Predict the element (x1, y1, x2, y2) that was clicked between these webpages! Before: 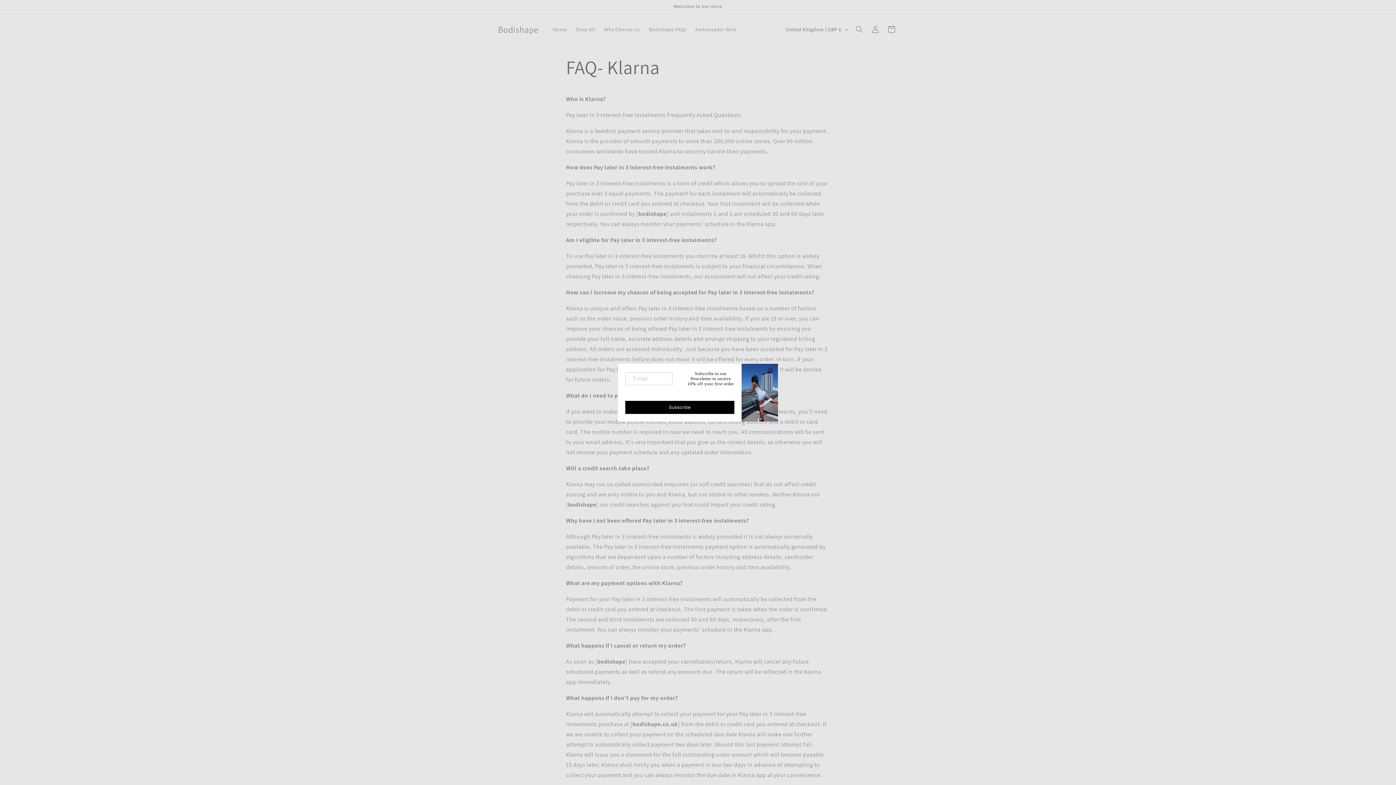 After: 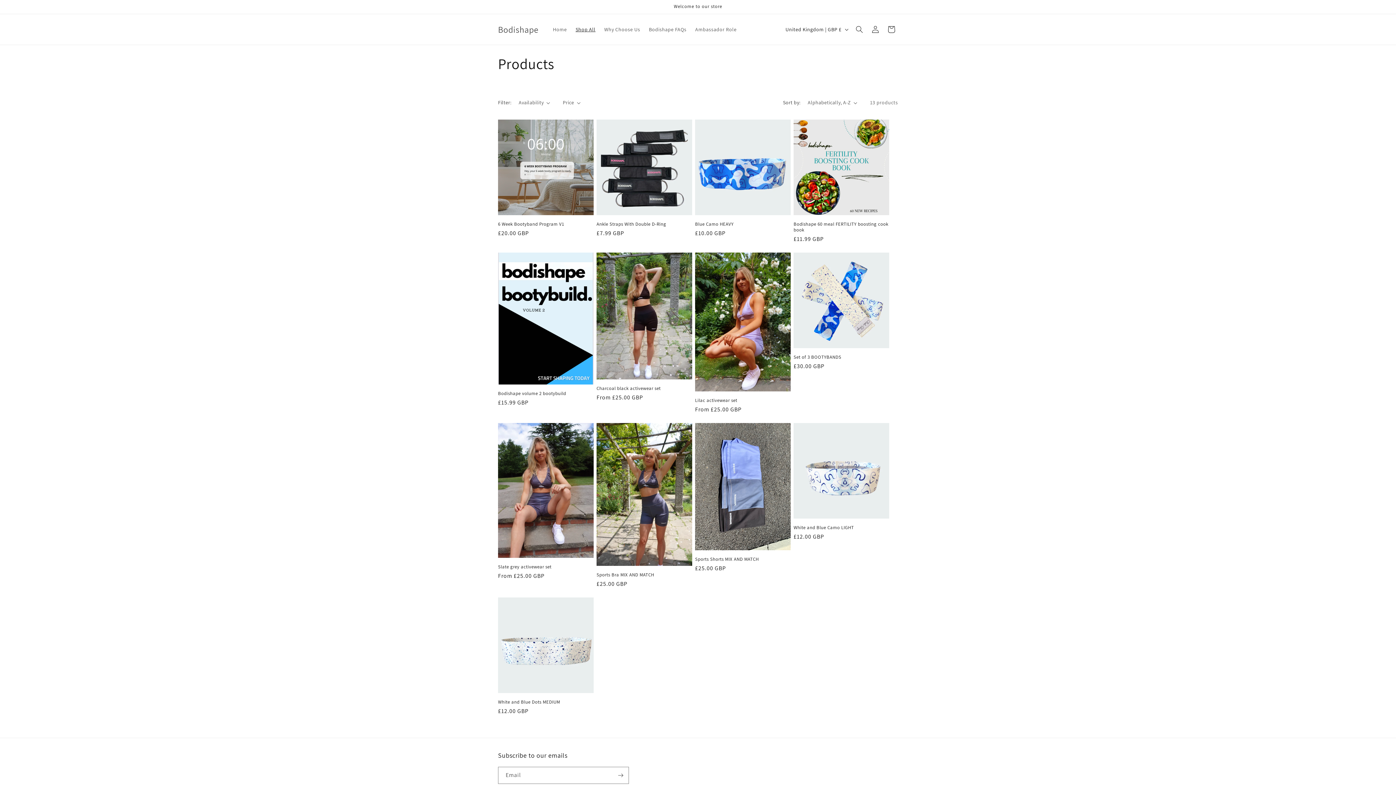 Action: label: Shop All bbox: (571, 21, 600, 37)